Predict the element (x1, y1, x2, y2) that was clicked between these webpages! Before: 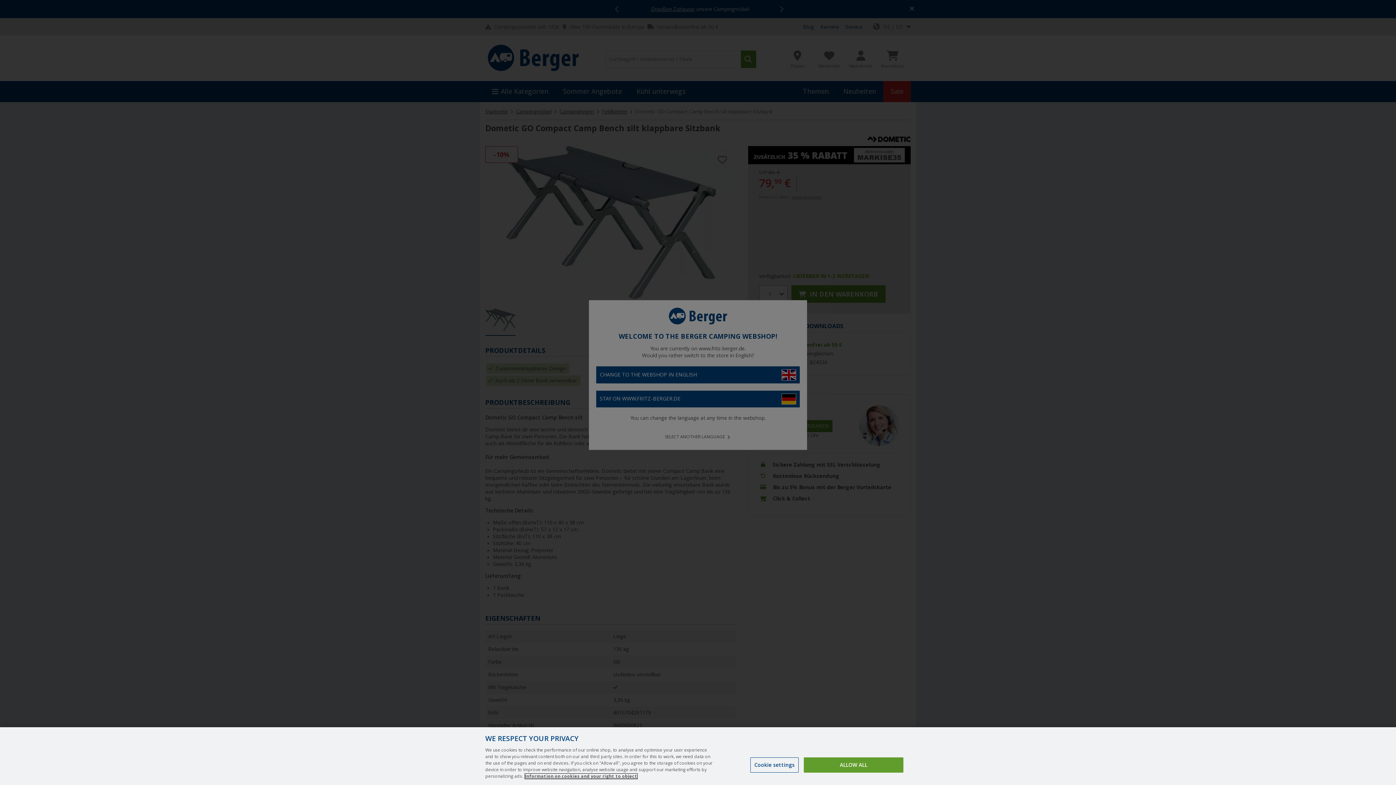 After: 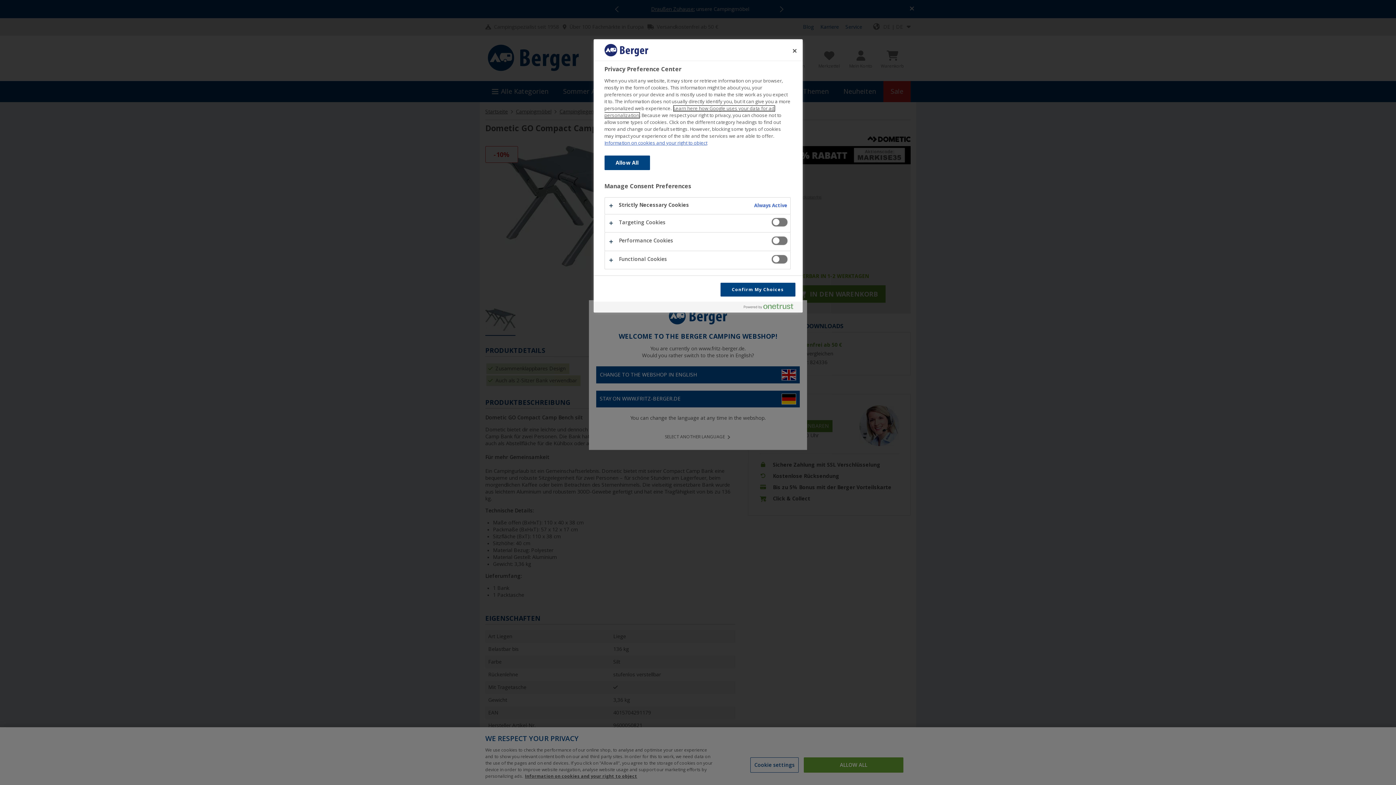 Action: label: Cookie settings bbox: (750, 757, 798, 773)